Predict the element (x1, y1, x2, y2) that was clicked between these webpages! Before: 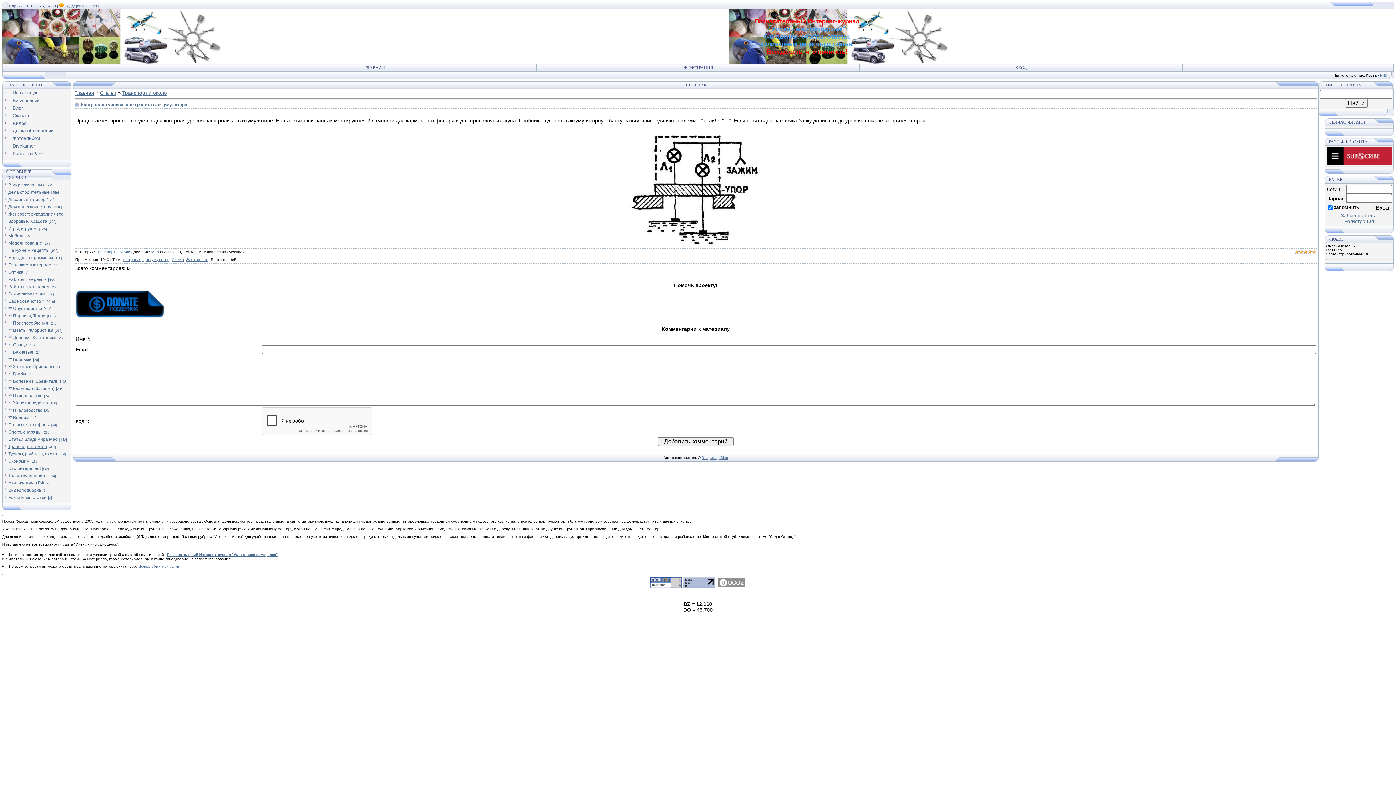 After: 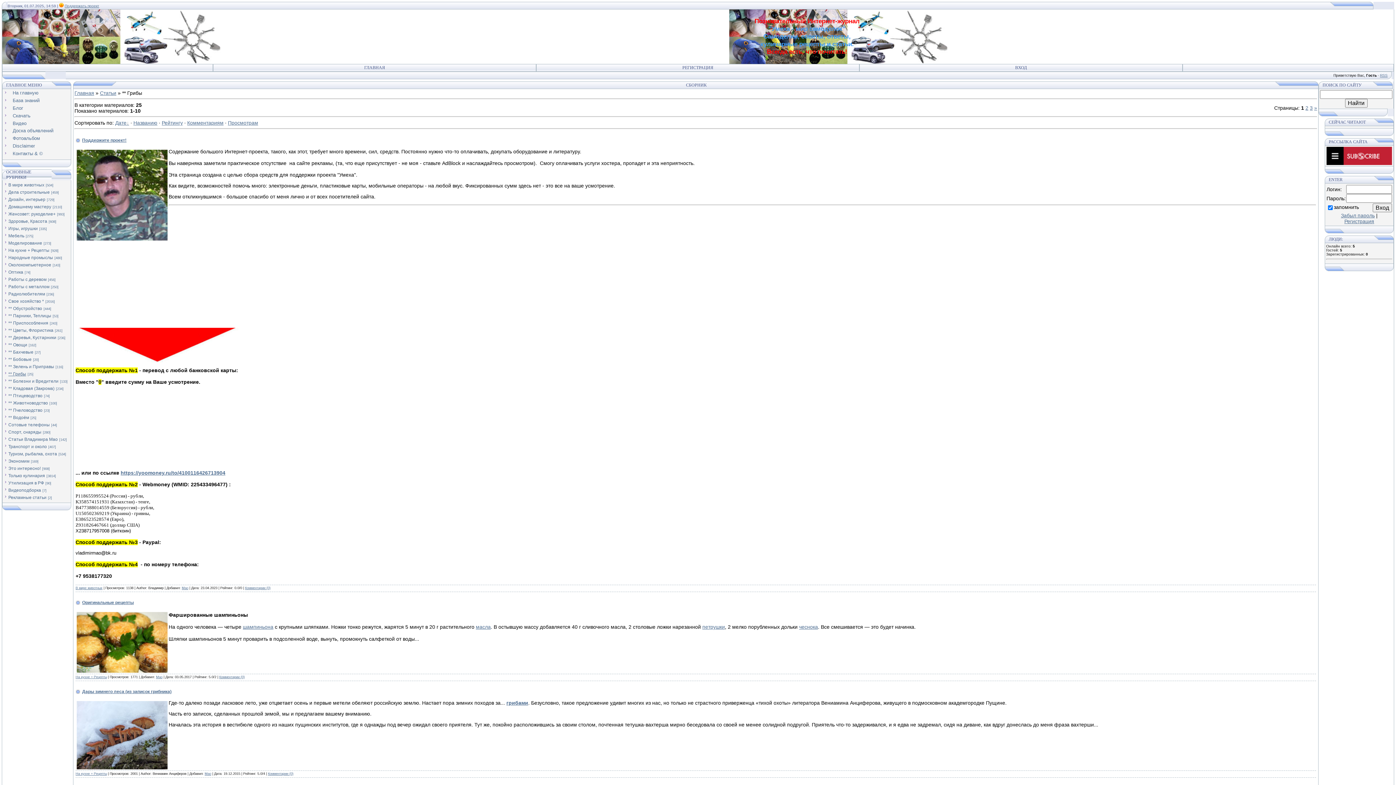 Action: label: ** Грибы bbox: (8, 371, 26, 376)